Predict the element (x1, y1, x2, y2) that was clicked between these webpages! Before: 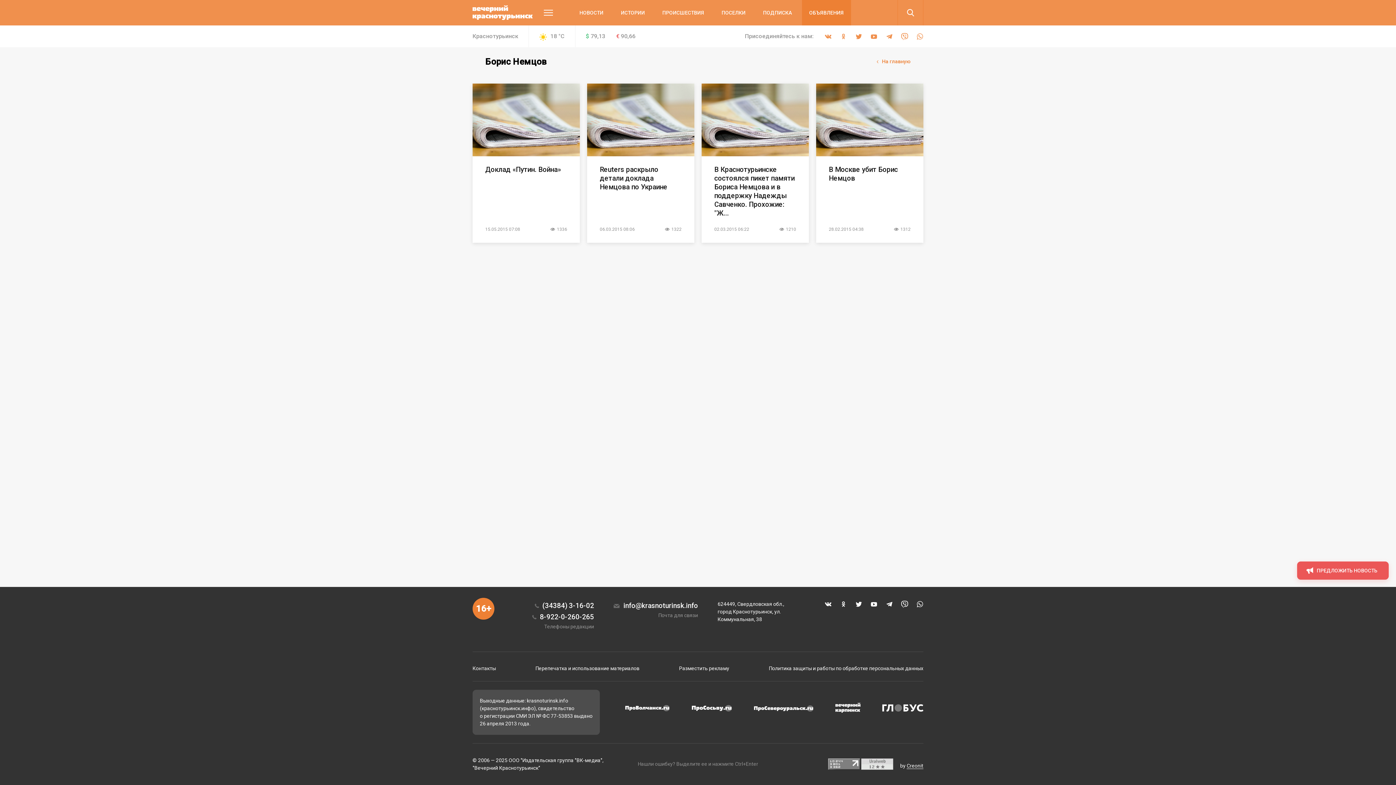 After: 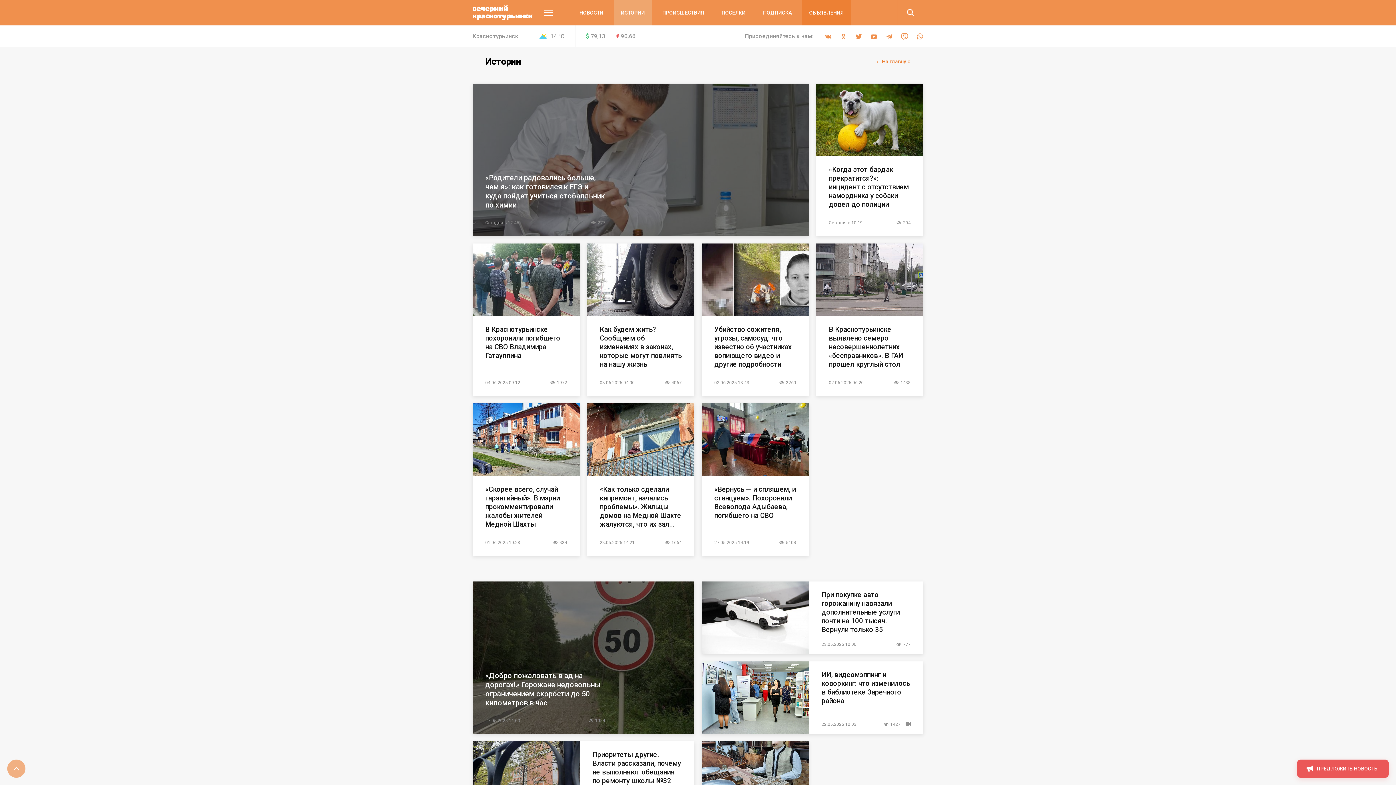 Action: label: ИСТОРИИ bbox: (621, 0, 645, 25)